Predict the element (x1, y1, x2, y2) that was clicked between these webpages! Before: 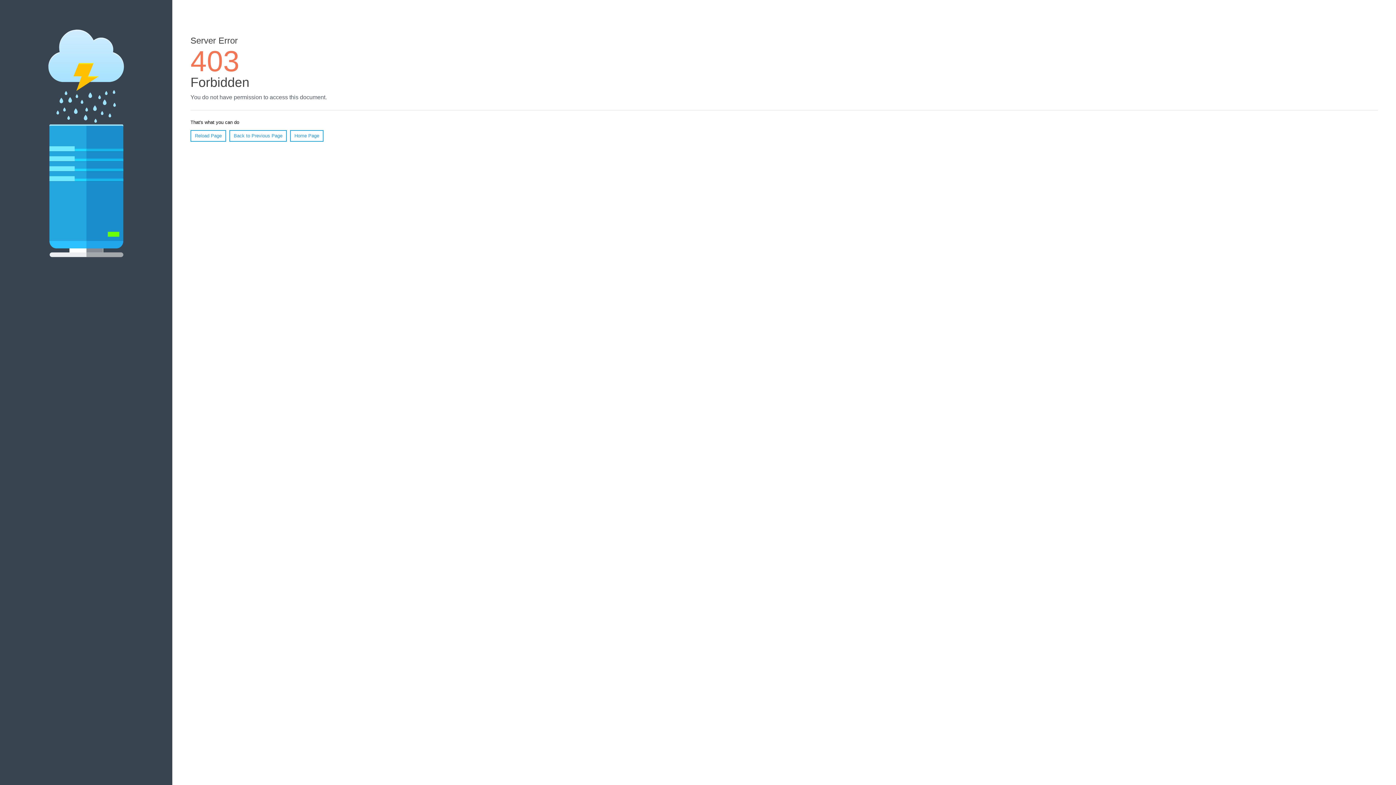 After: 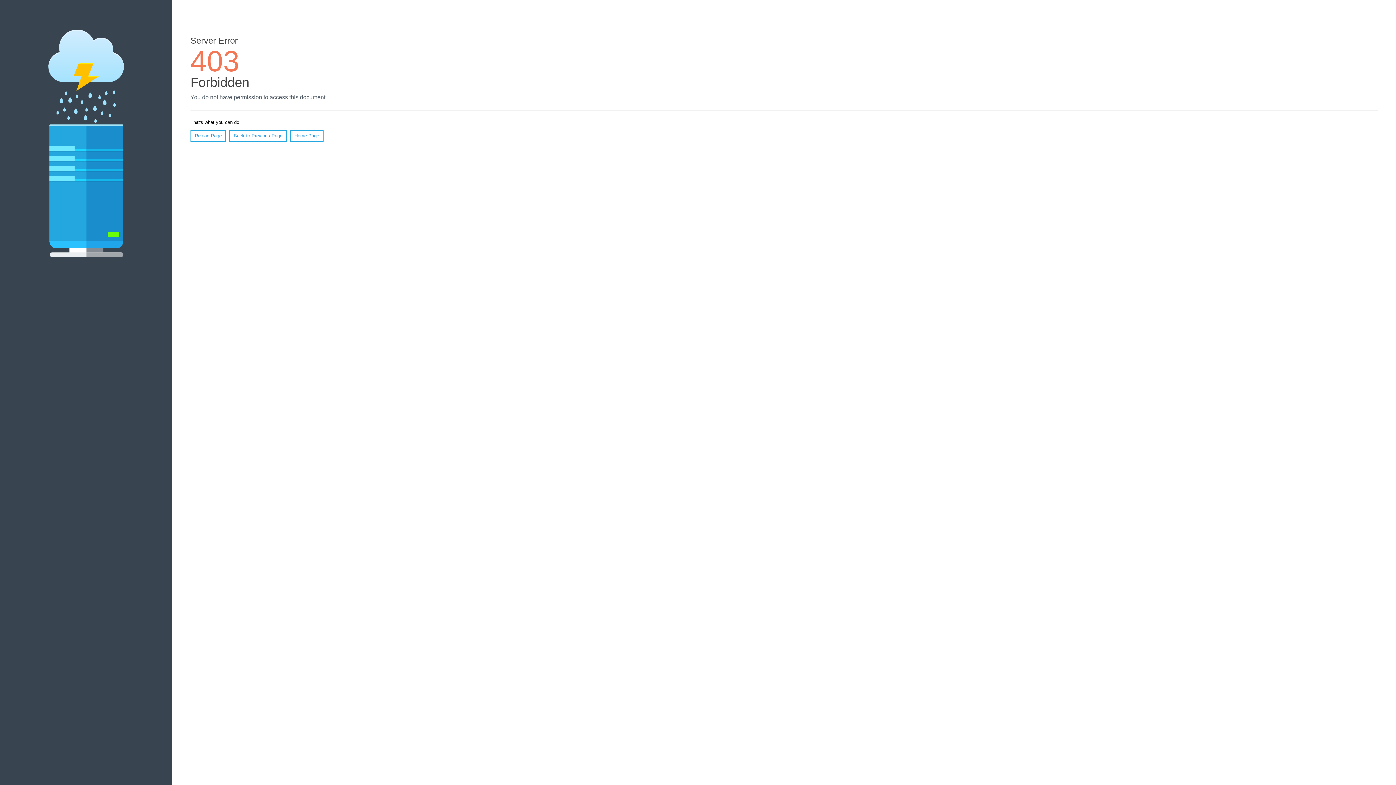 Action: label: Reload Page bbox: (190, 130, 226, 141)